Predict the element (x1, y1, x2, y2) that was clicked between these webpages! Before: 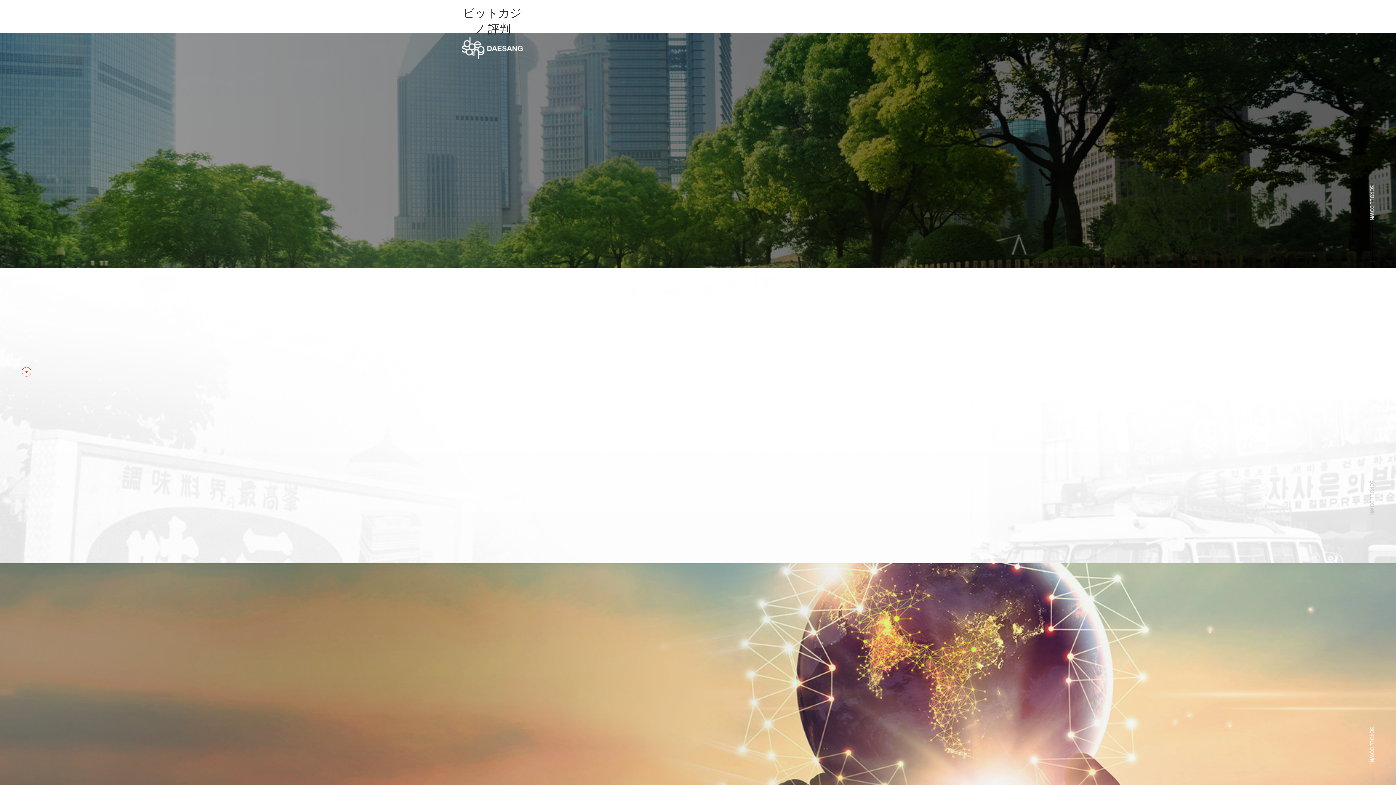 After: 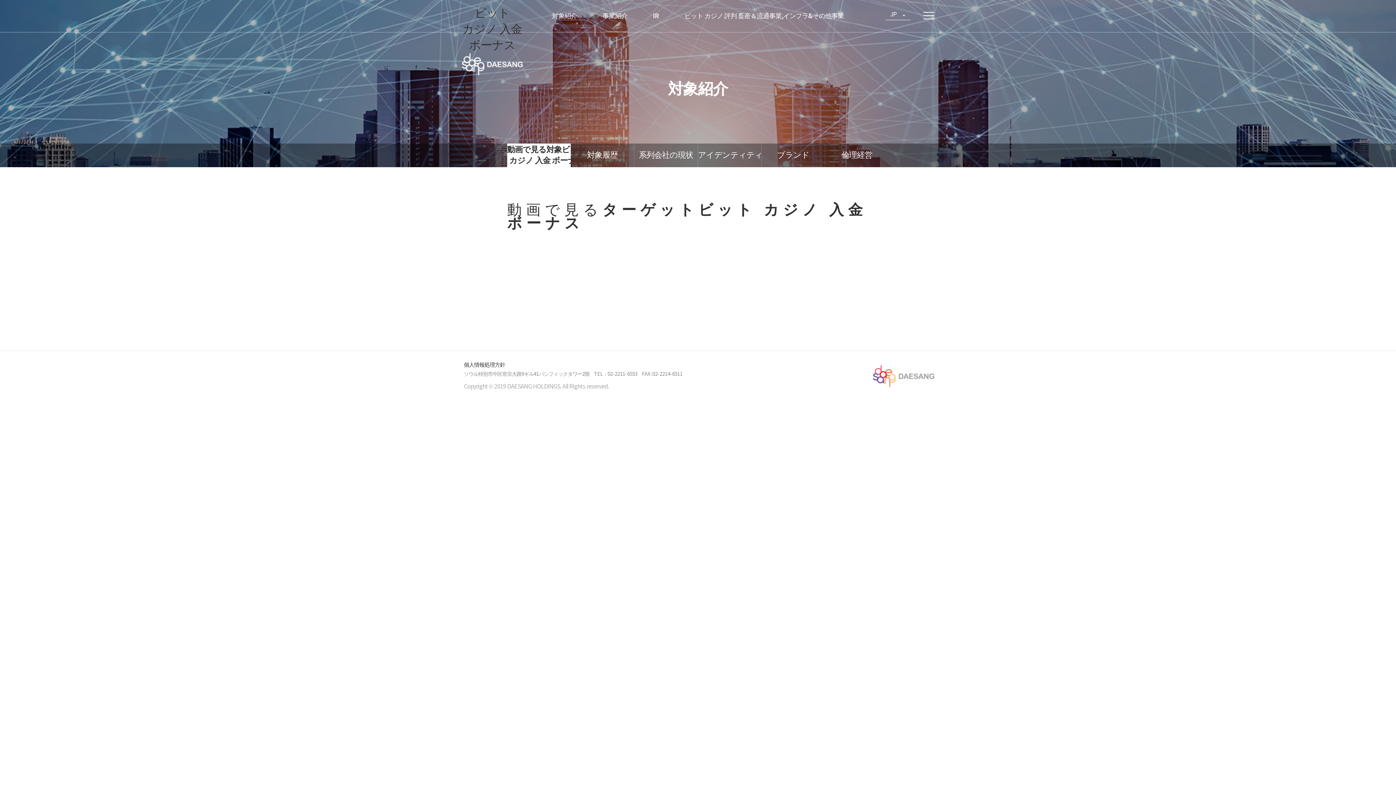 Action: bbox: (568, 6, 606, 26) label: 導入